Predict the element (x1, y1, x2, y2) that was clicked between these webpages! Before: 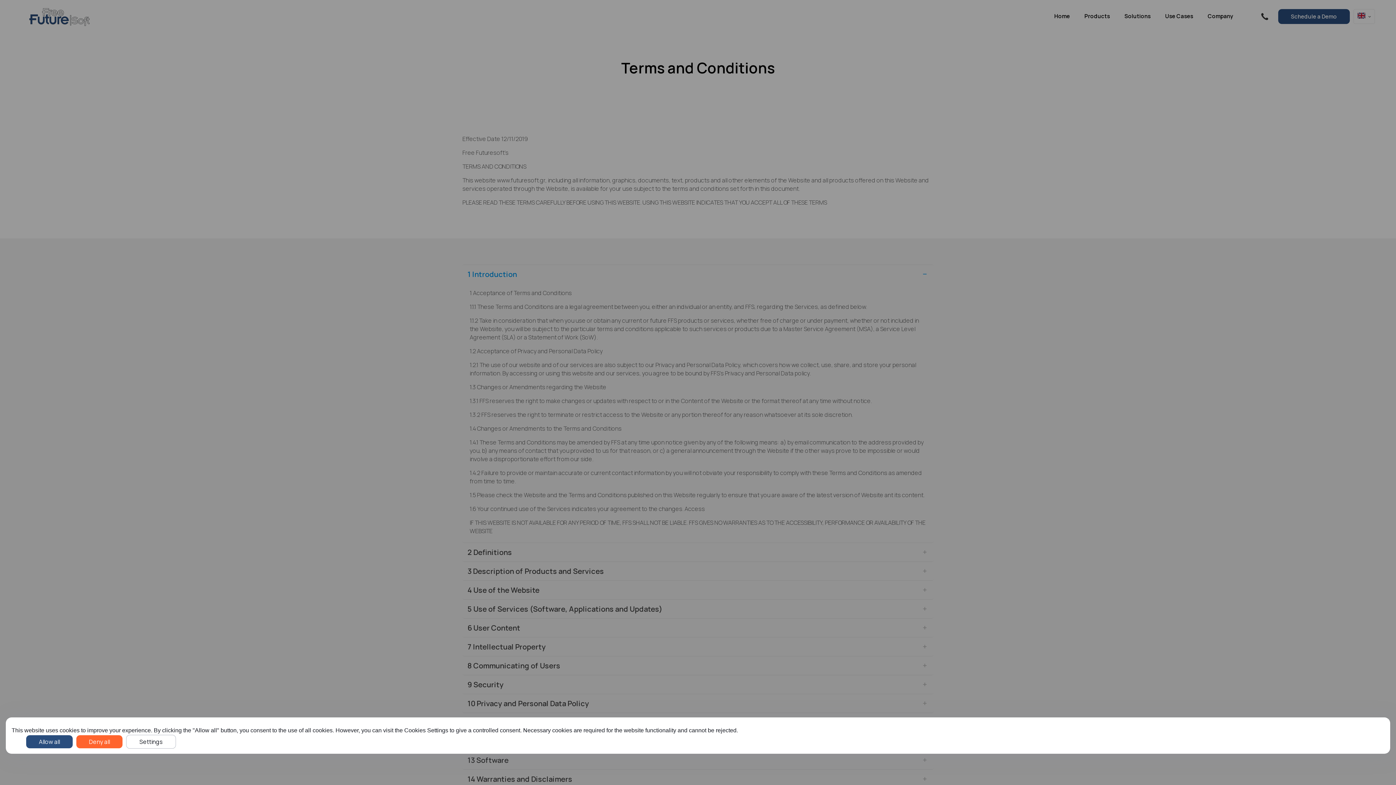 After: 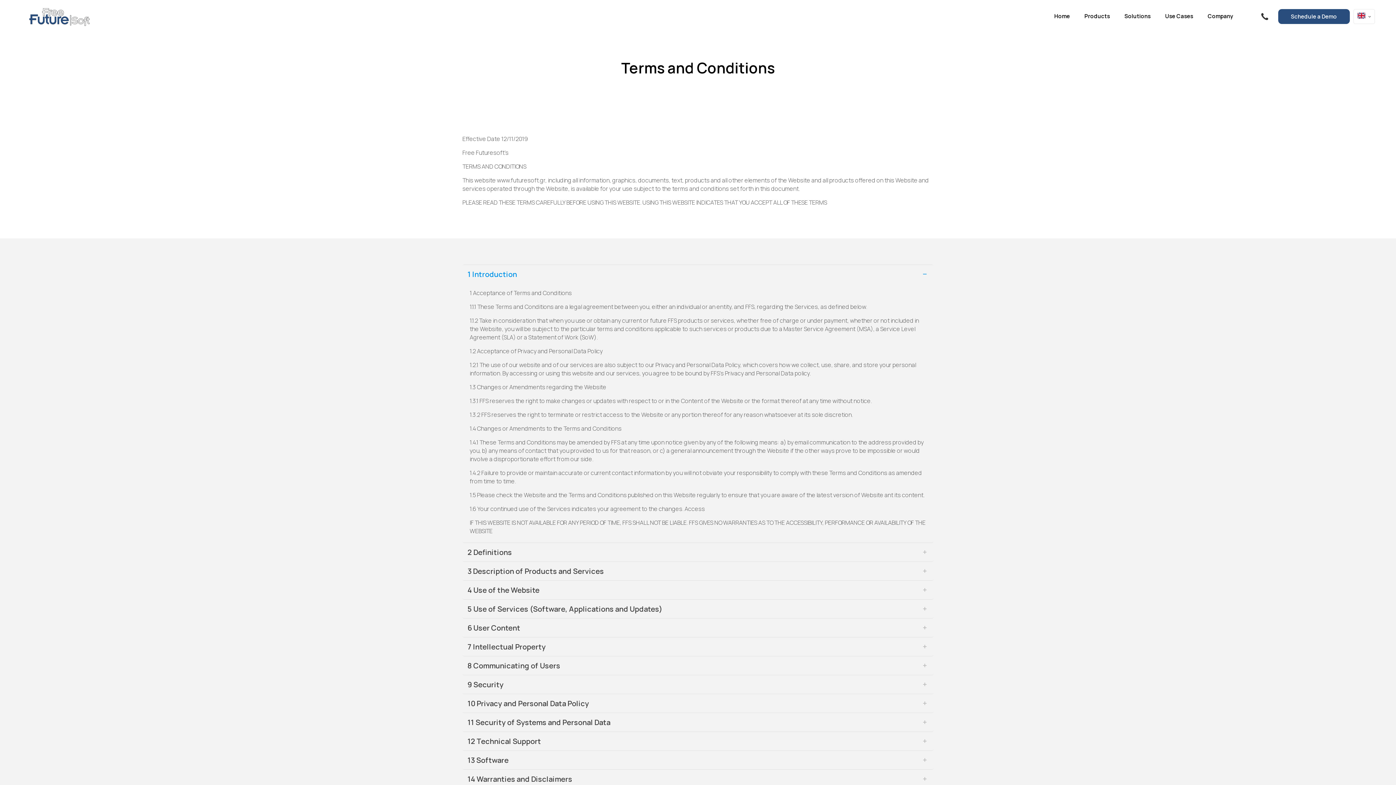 Action: label: Deny all bbox: (76, 735, 122, 748)